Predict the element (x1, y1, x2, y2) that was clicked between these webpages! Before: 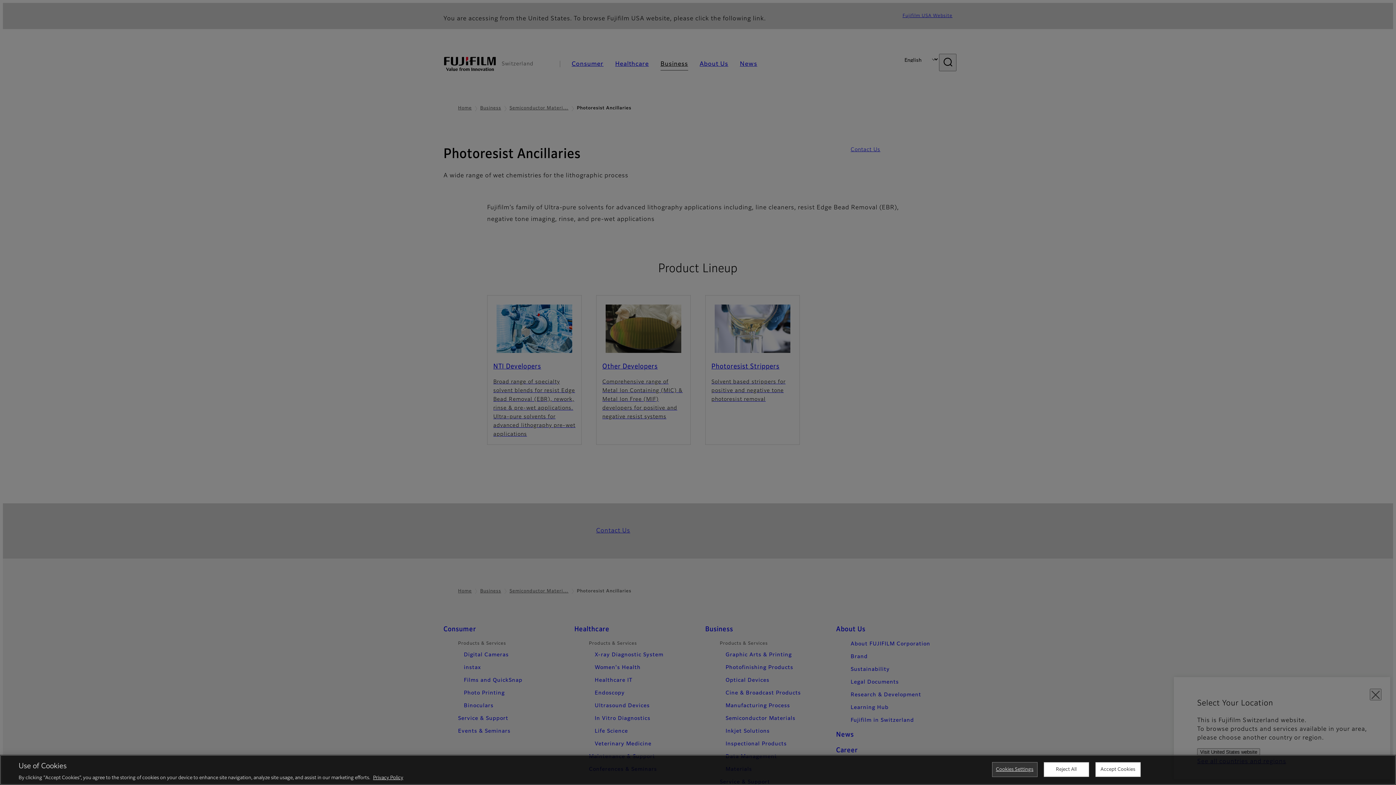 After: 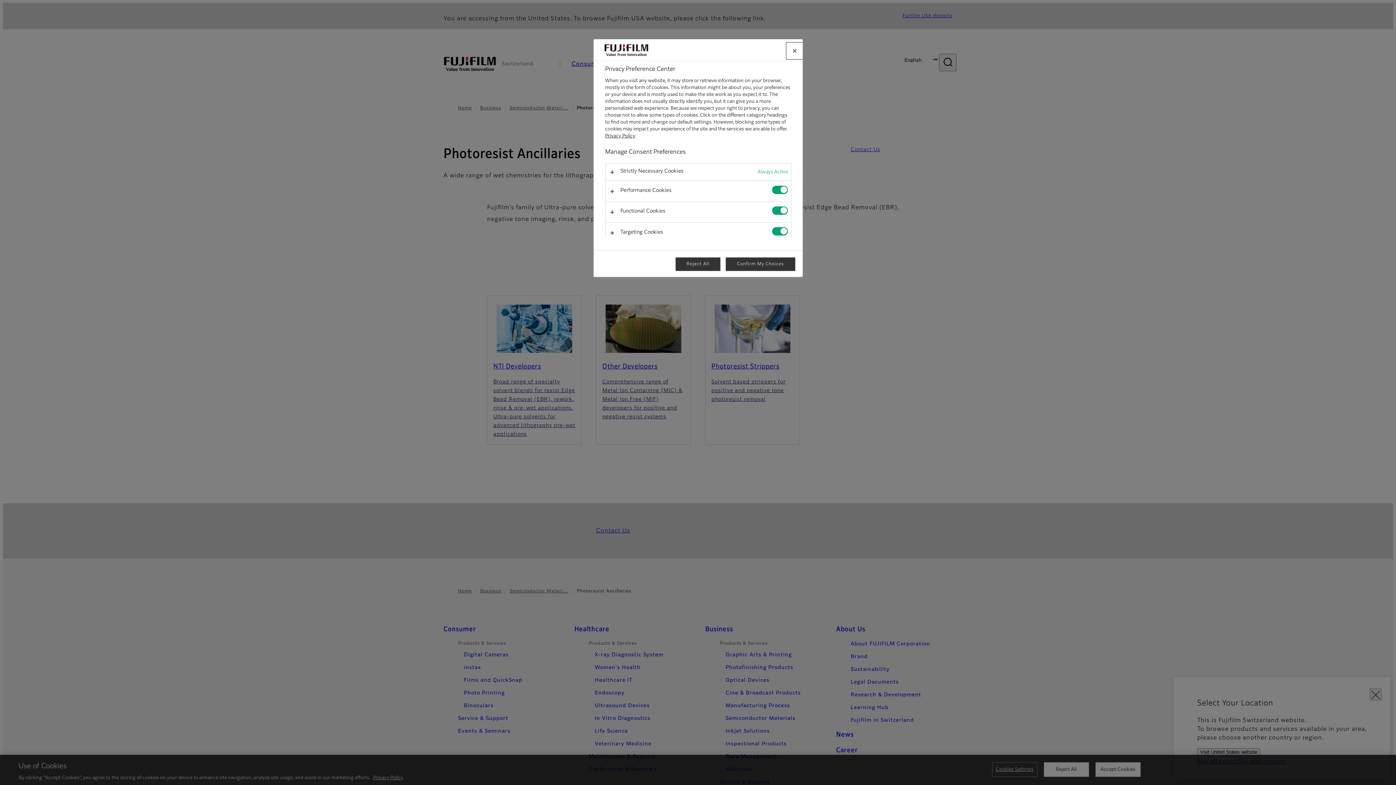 Action: label: Cookies Settings bbox: (992, 762, 1037, 777)